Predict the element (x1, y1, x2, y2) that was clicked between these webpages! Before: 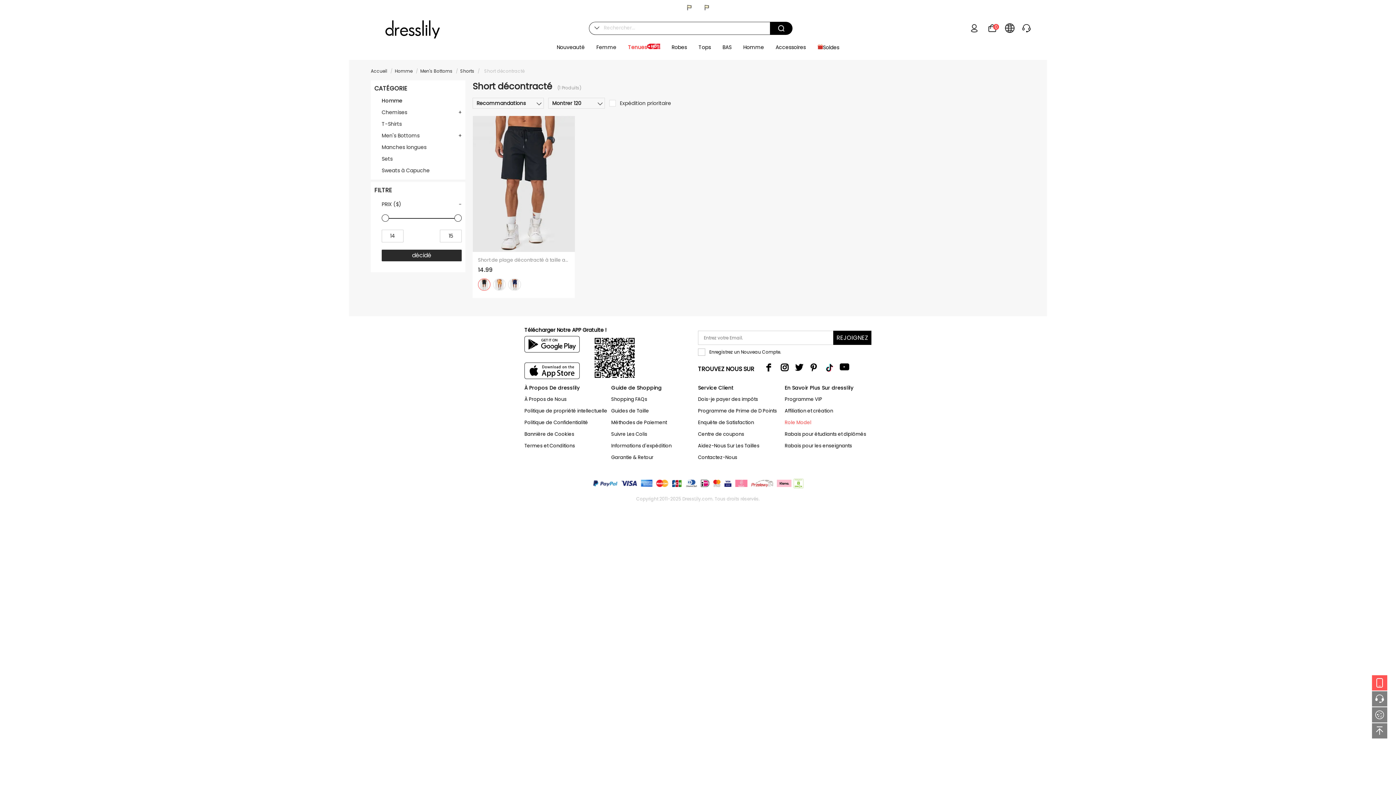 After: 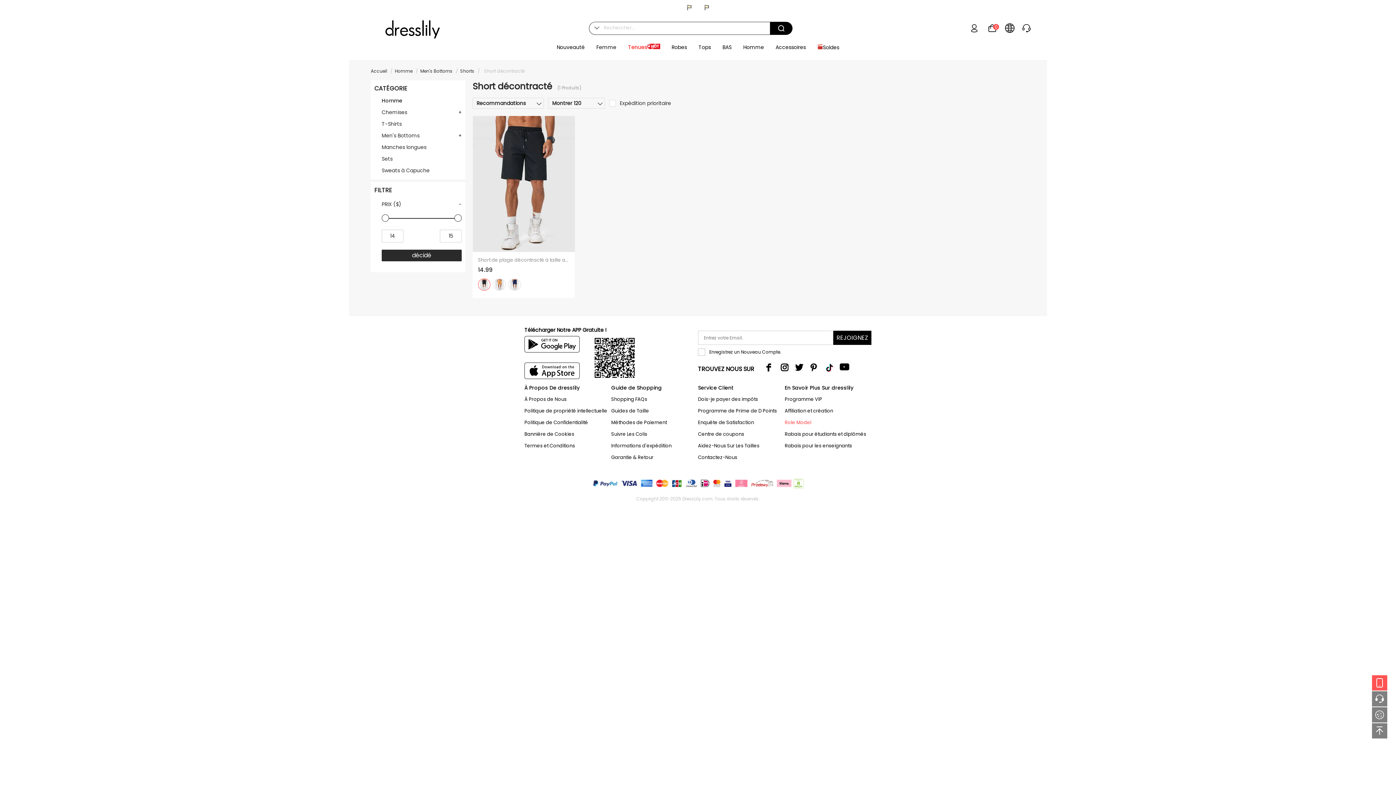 Action: bbox: (780, 363, 788, 372)